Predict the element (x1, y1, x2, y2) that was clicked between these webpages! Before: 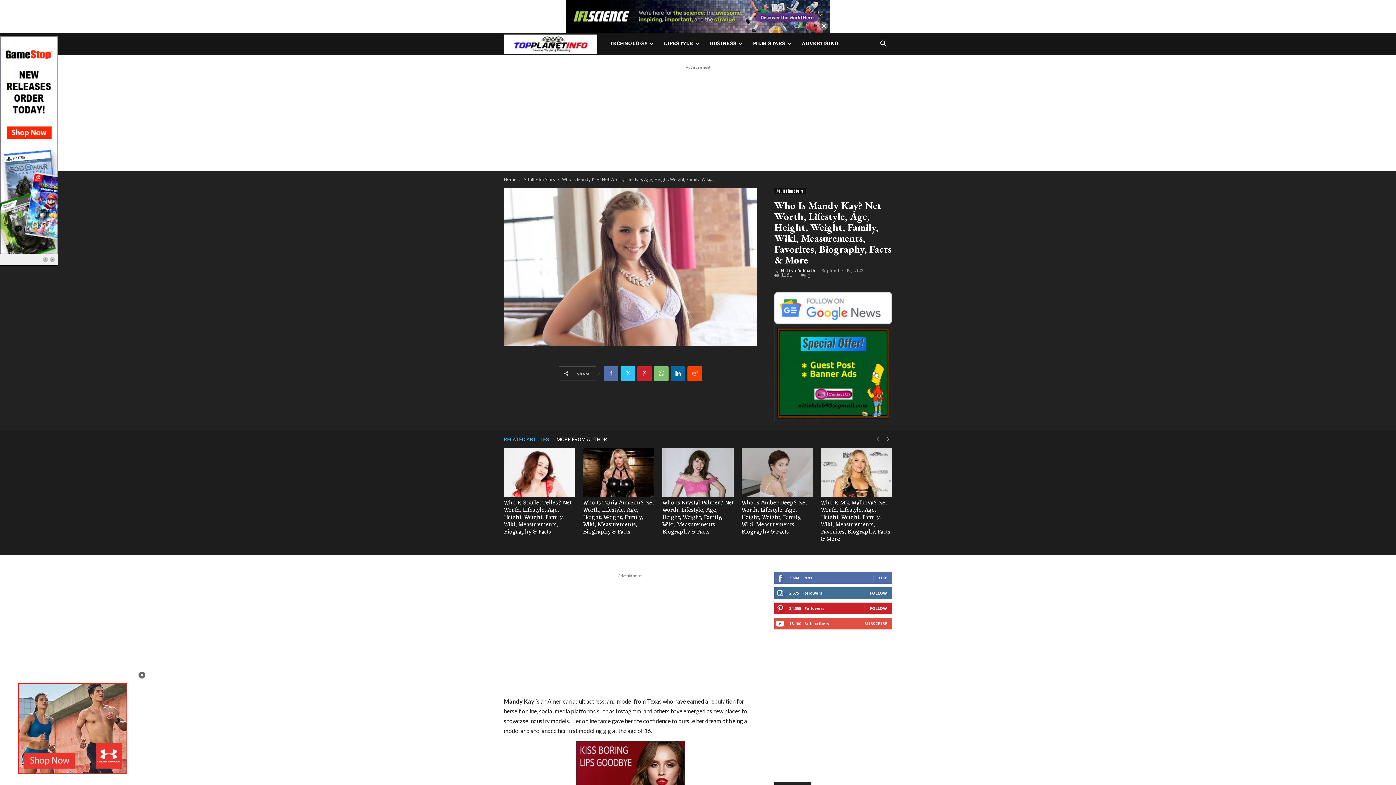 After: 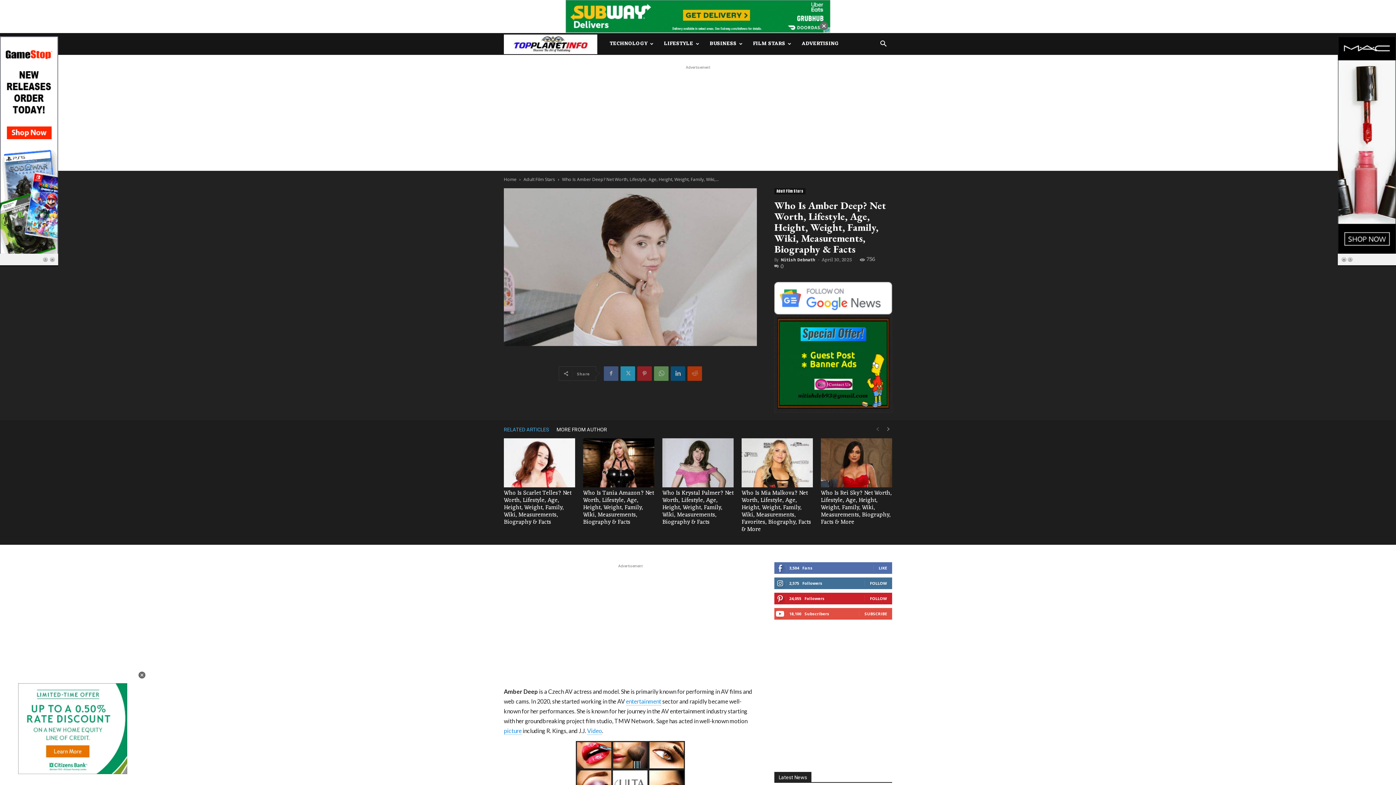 Action: bbox: (741, 448, 813, 497)